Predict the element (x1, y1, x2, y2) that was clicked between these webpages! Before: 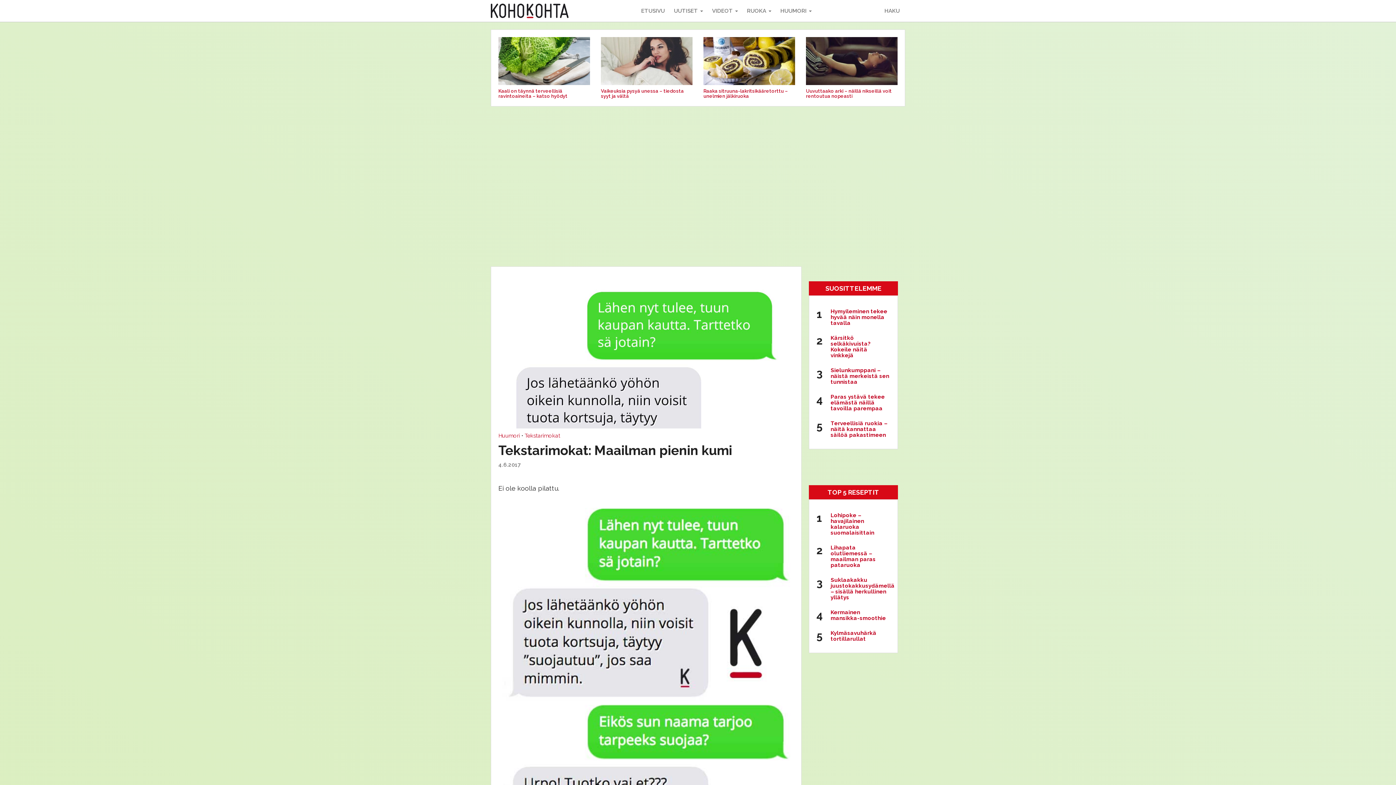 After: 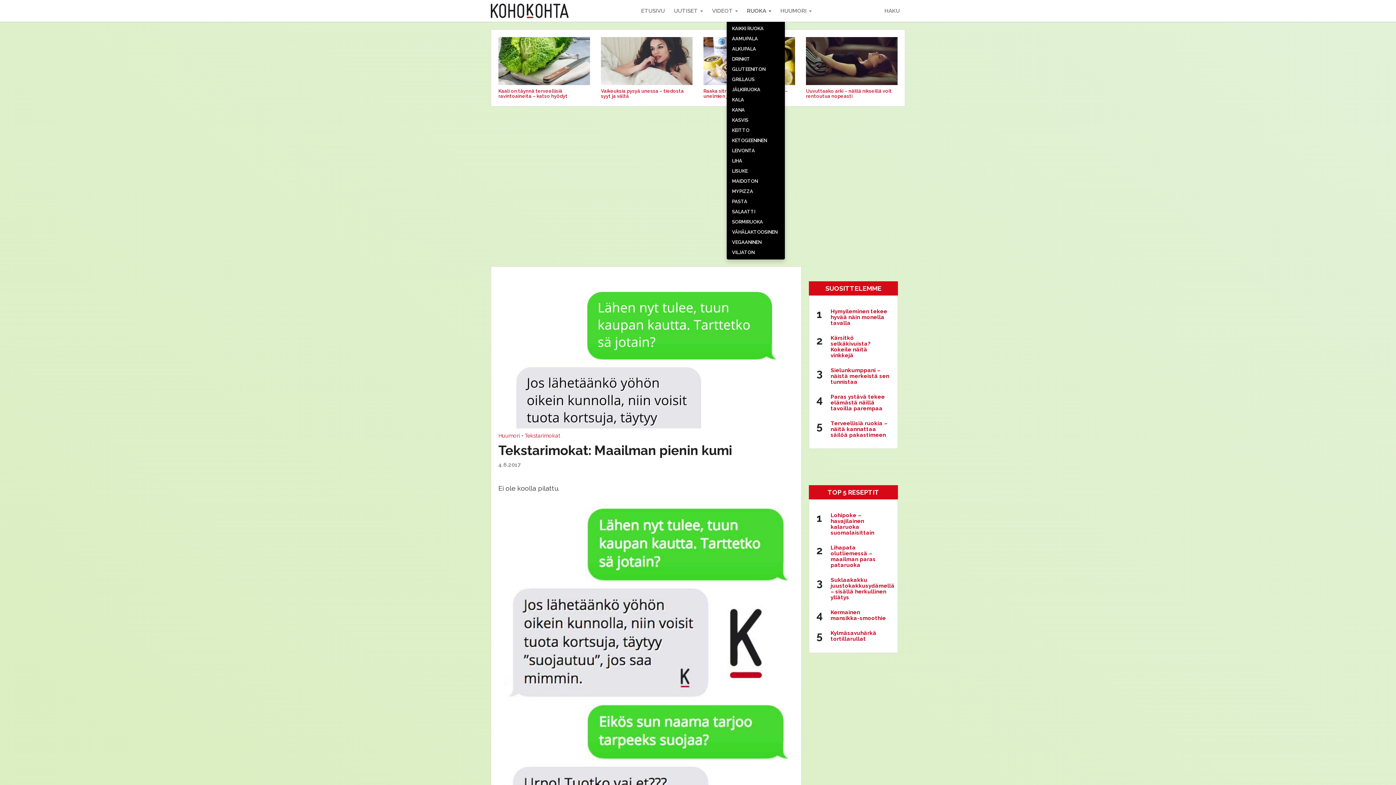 Action: label: RUOKA  bbox: (747, 7, 771, 14)